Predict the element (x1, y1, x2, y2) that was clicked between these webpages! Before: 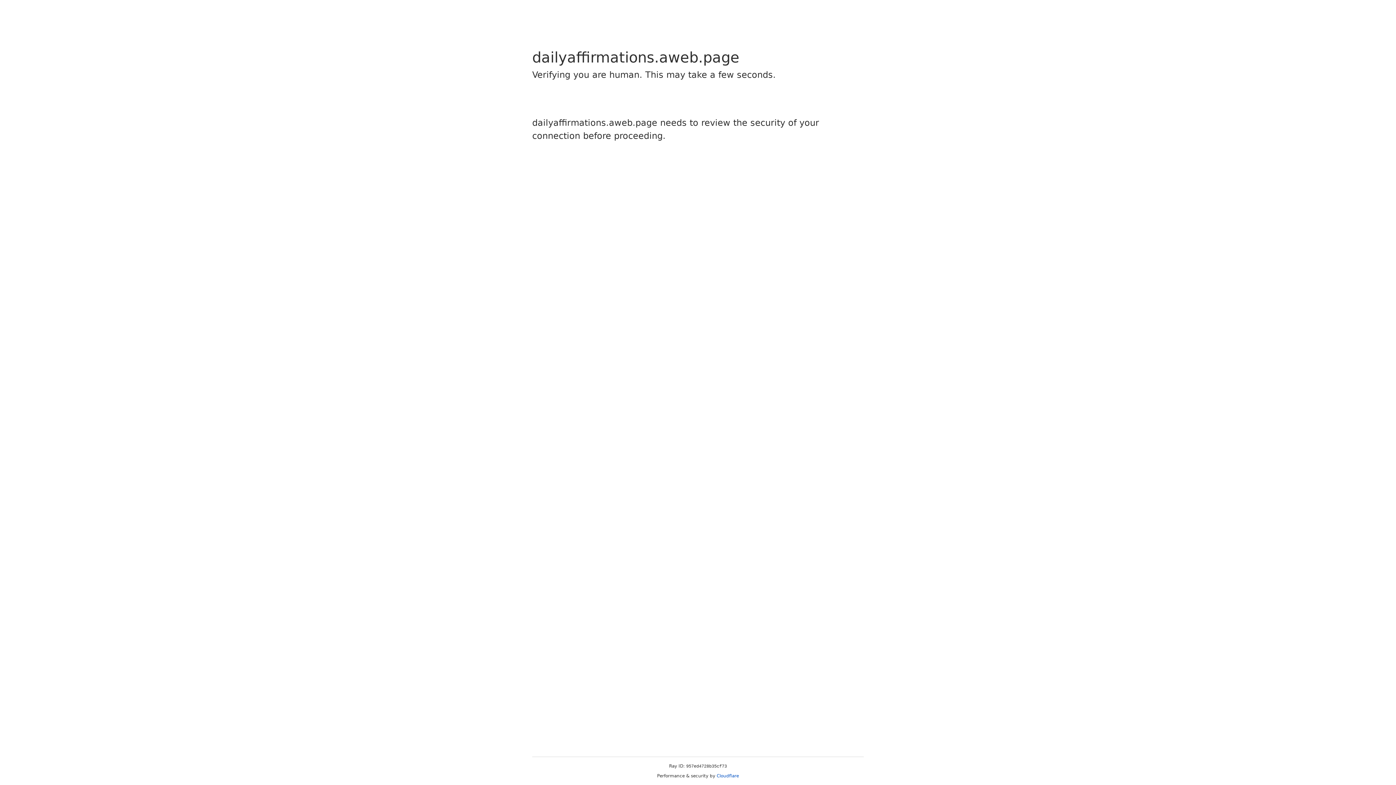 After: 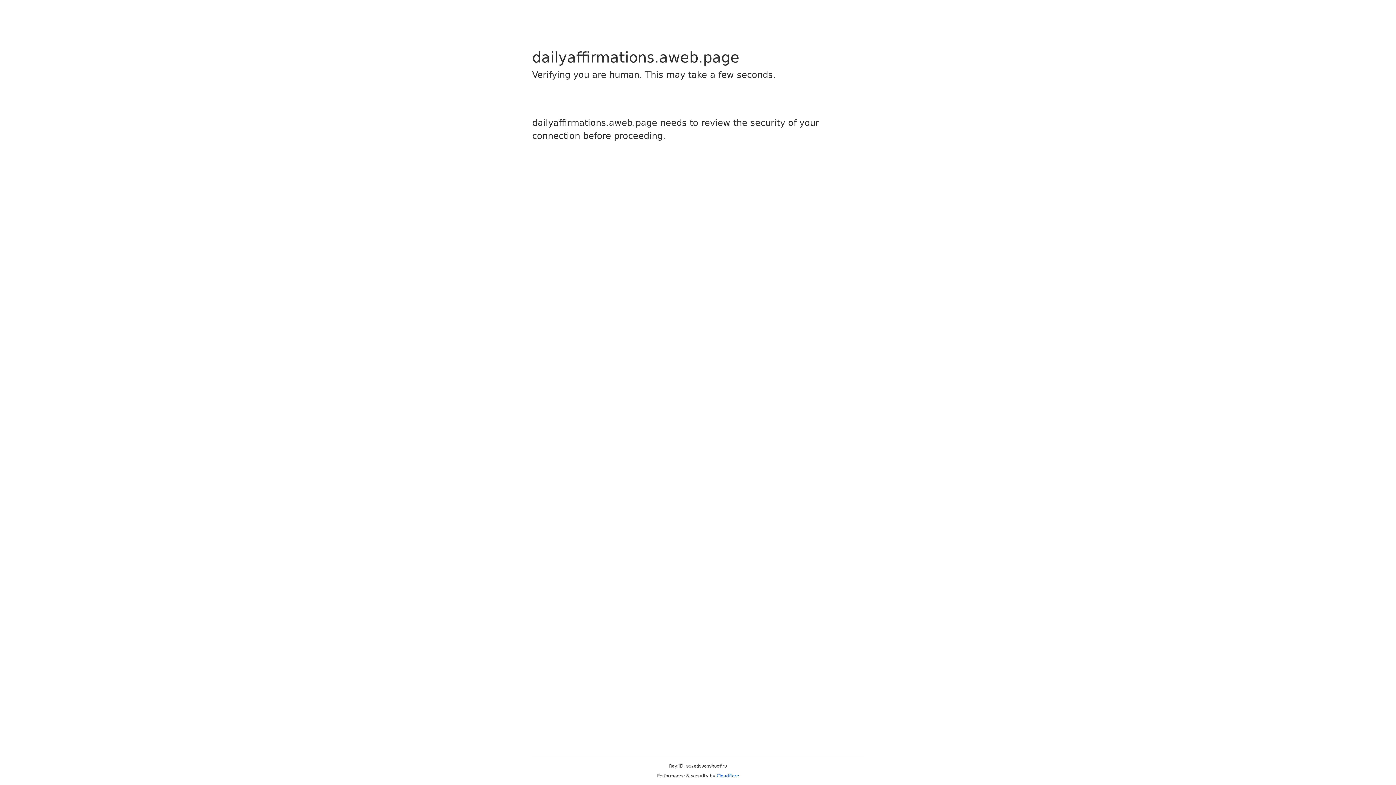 Action: label: Cloudflare bbox: (716, 773, 739, 778)